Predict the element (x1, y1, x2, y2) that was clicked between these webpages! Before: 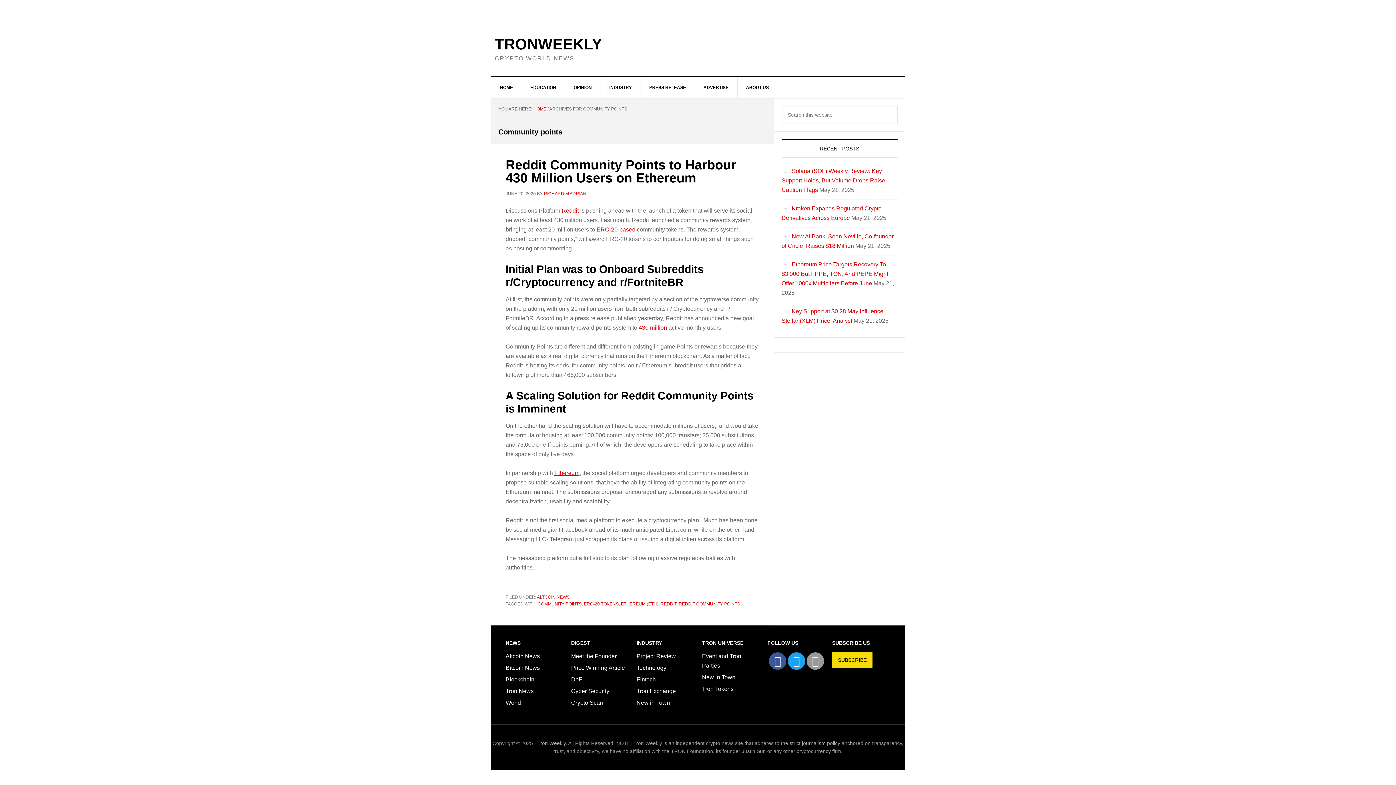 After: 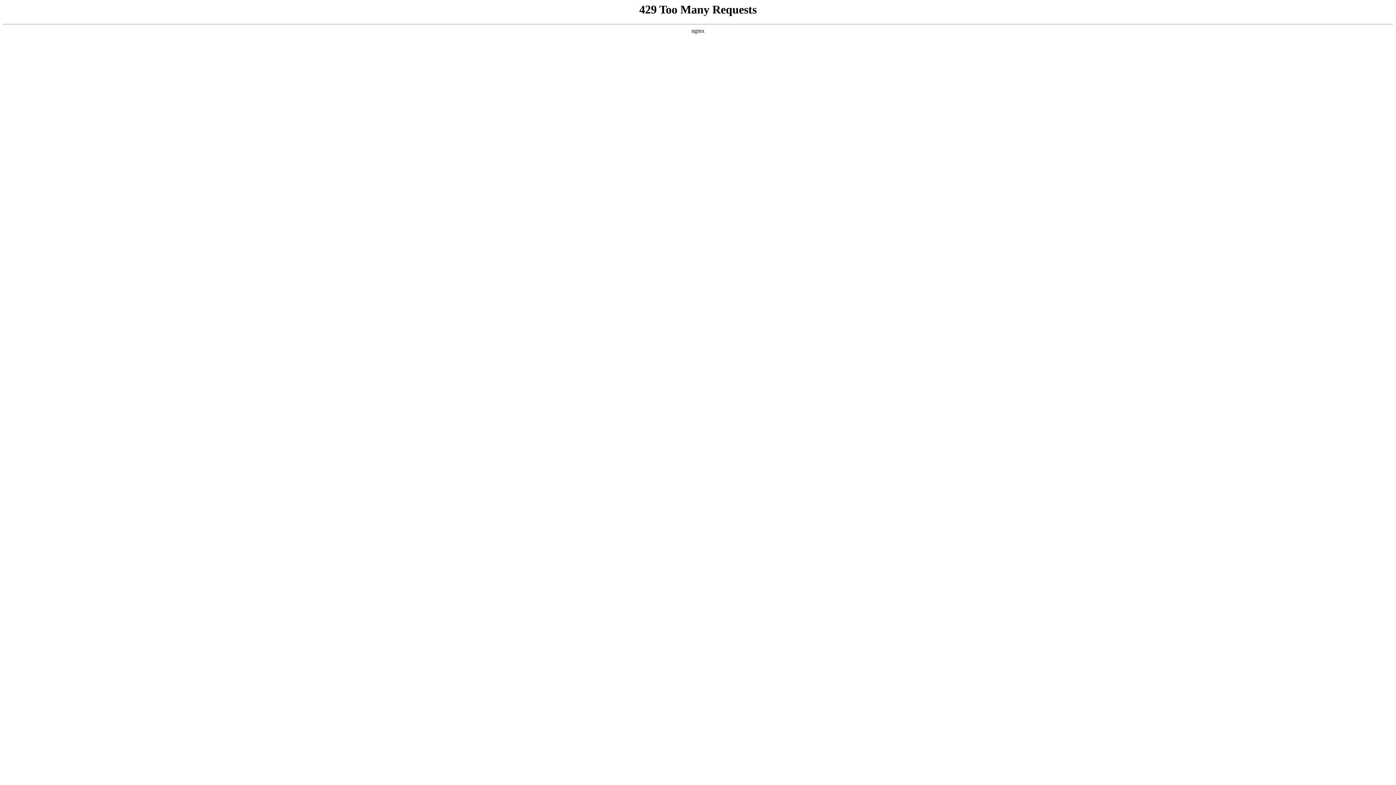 Action: label: Tron Exchange bbox: (636, 688, 676, 694)